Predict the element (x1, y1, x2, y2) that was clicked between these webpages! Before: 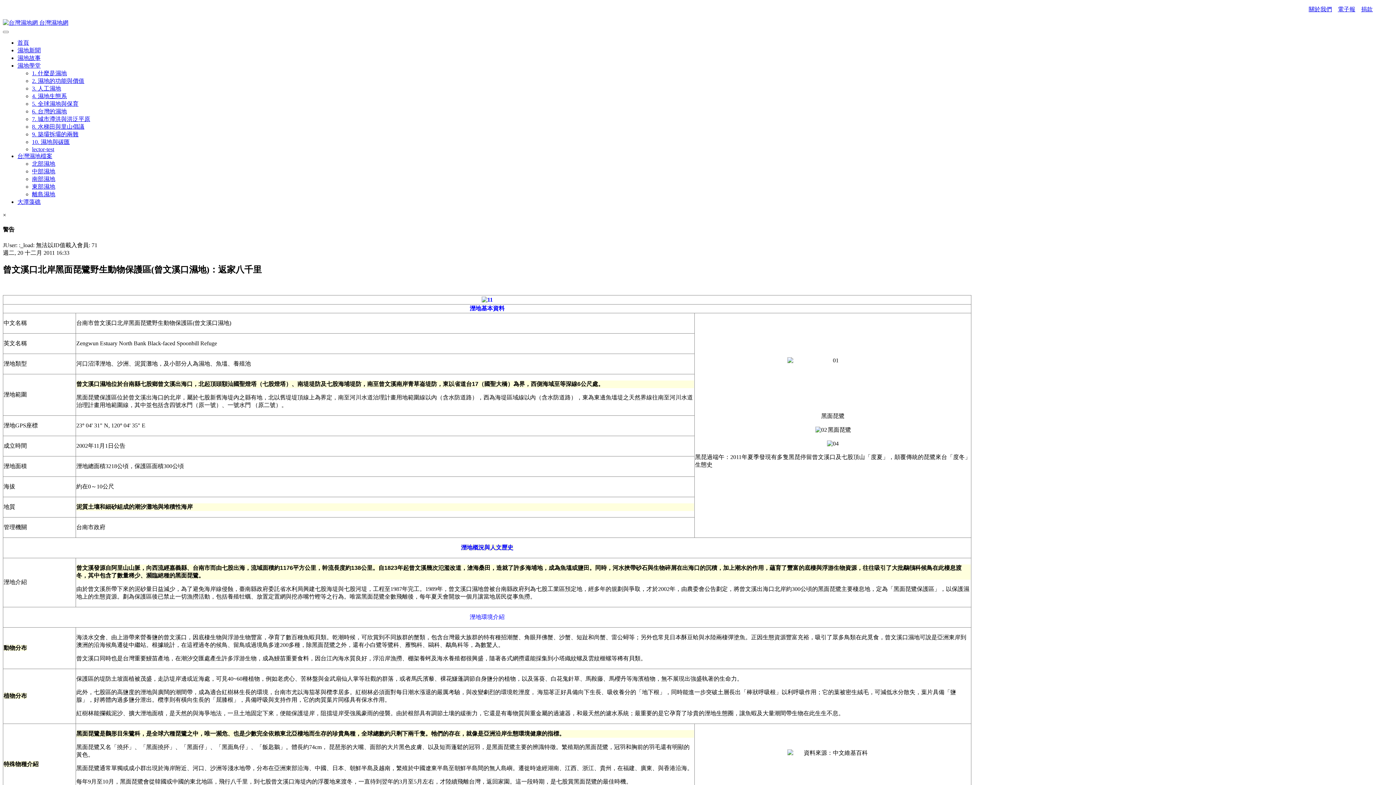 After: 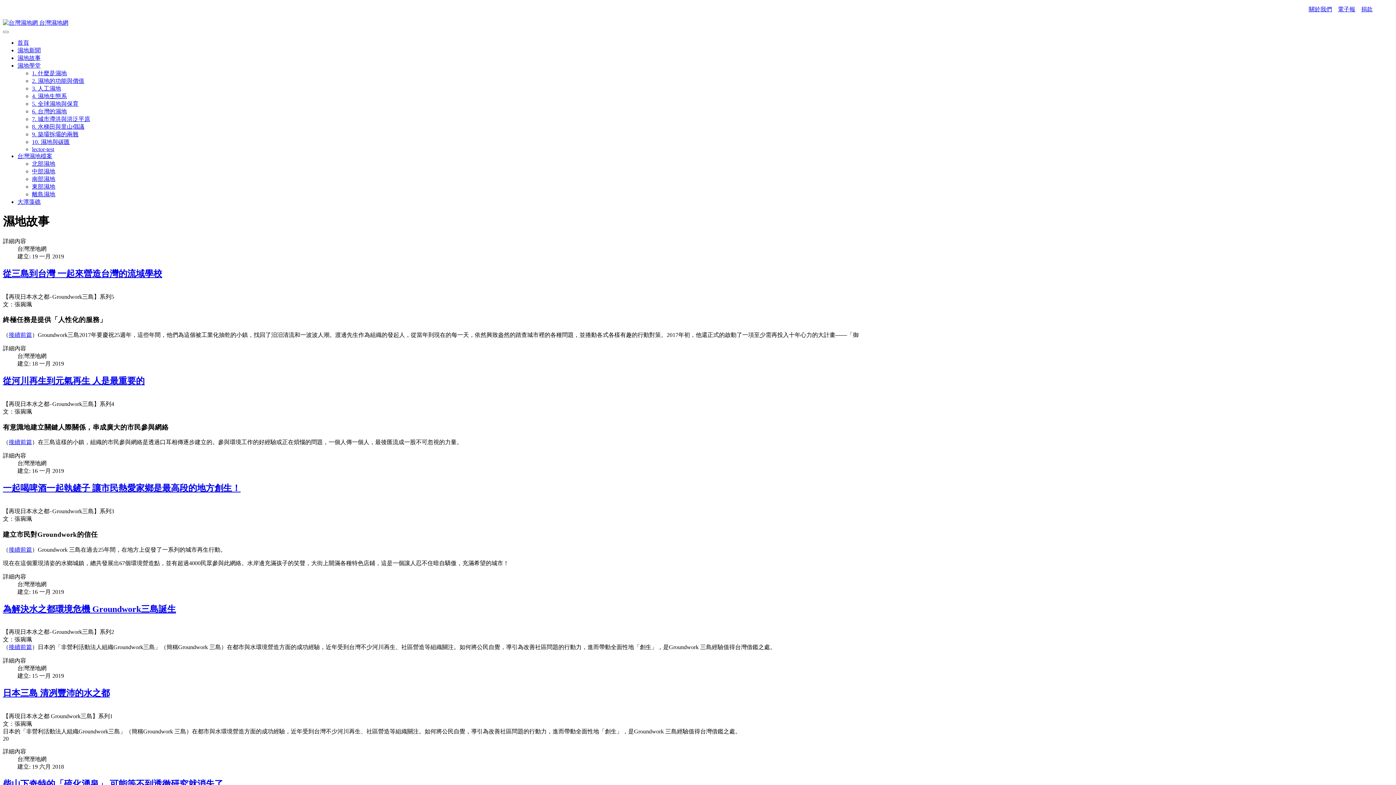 Action: label: 濕地故事 bbox: (17, 54, 40, 61)